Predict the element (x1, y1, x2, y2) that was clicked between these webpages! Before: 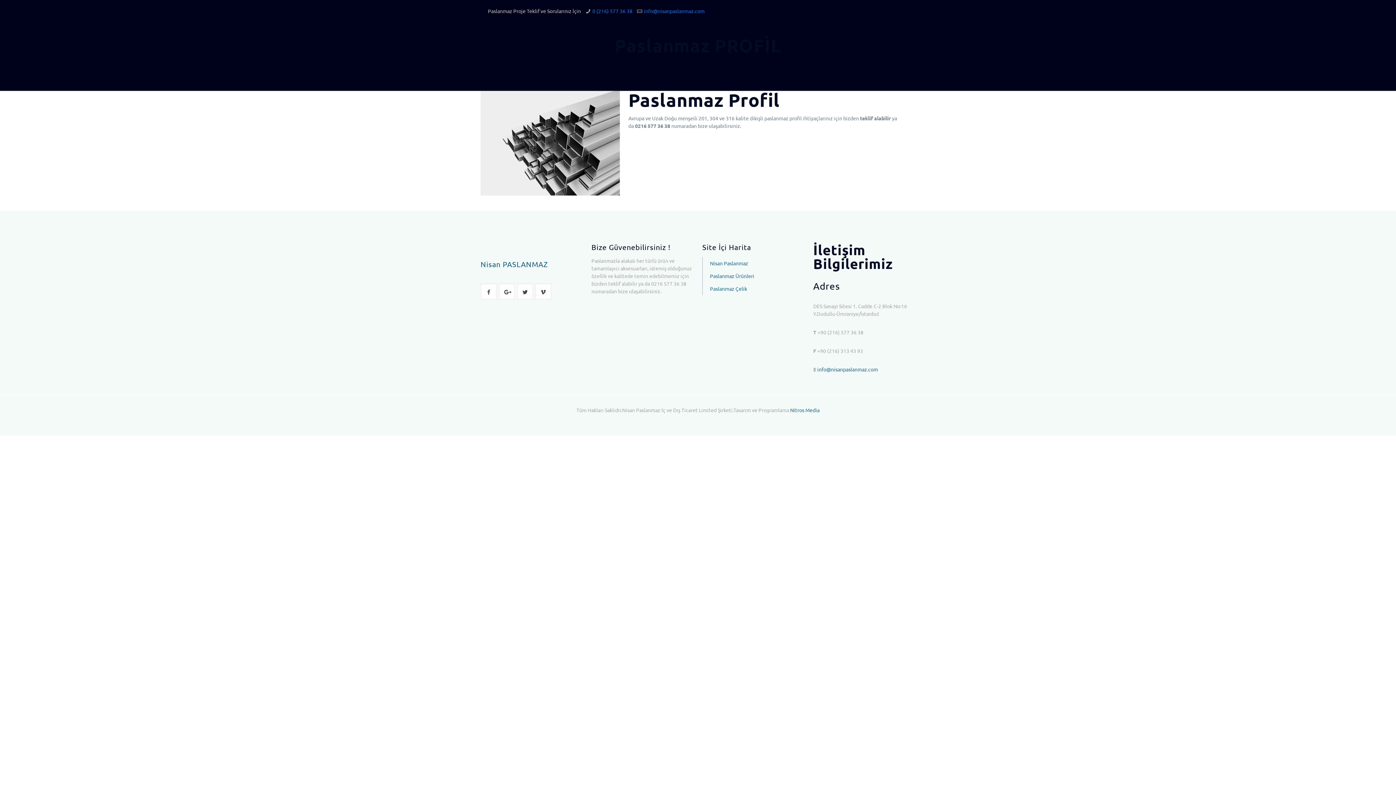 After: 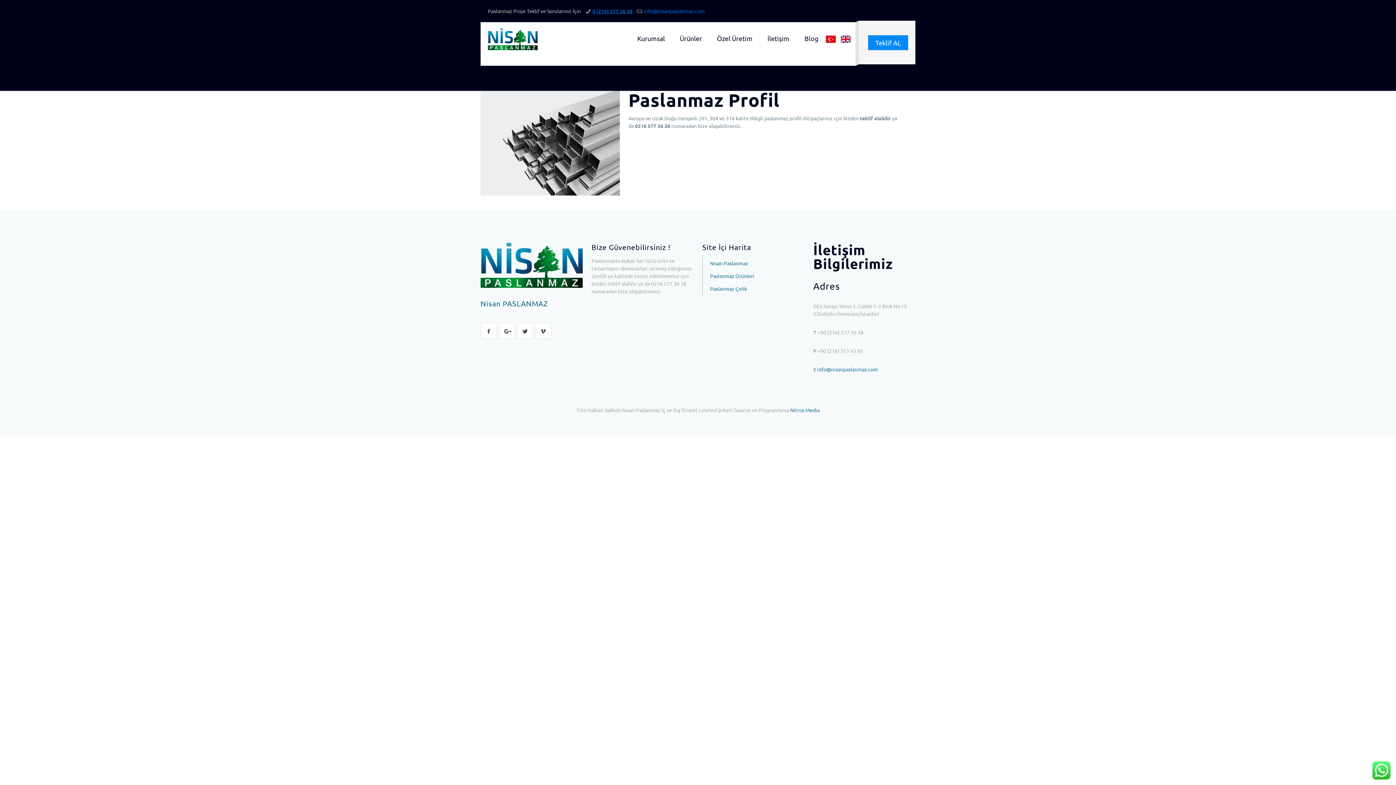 Action: bbox: (592, 7, 632, 14) label: phone